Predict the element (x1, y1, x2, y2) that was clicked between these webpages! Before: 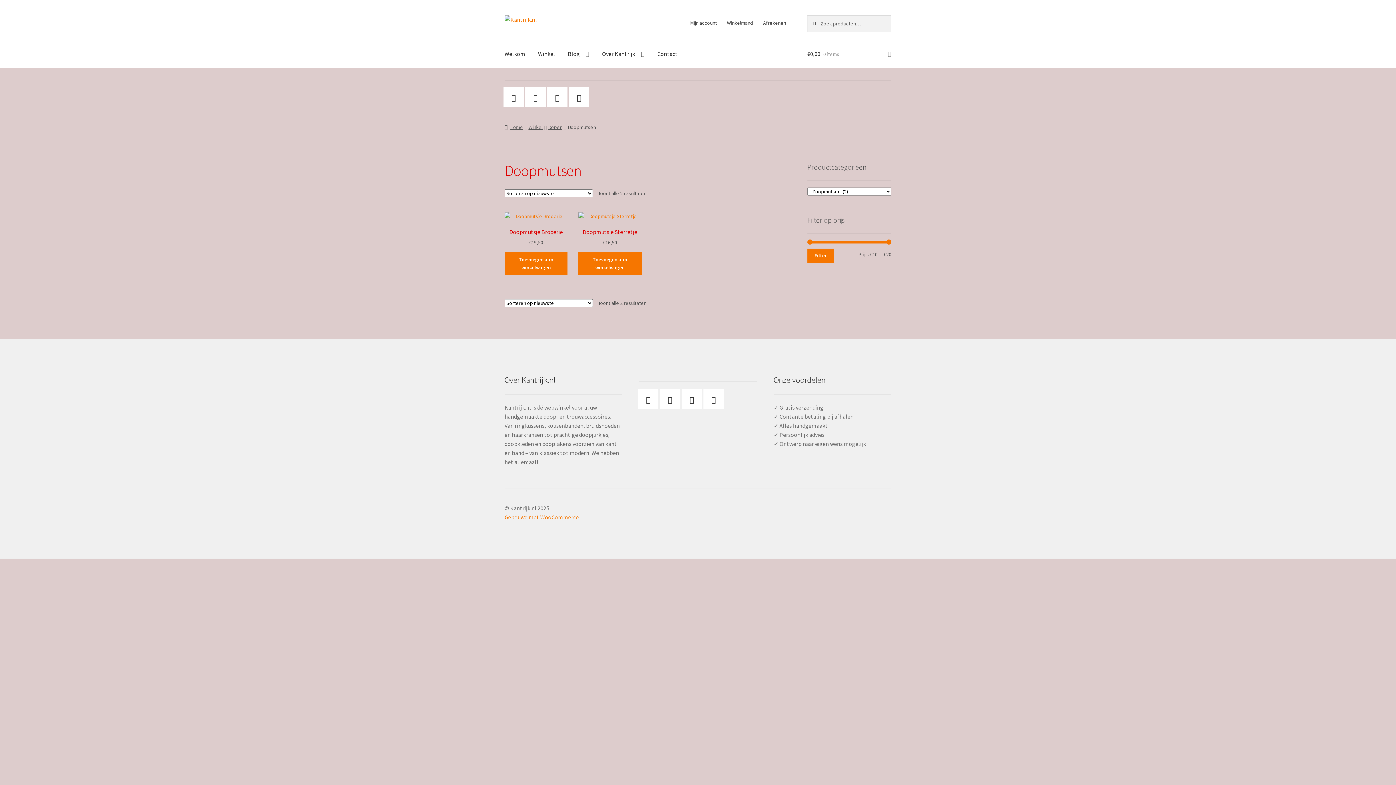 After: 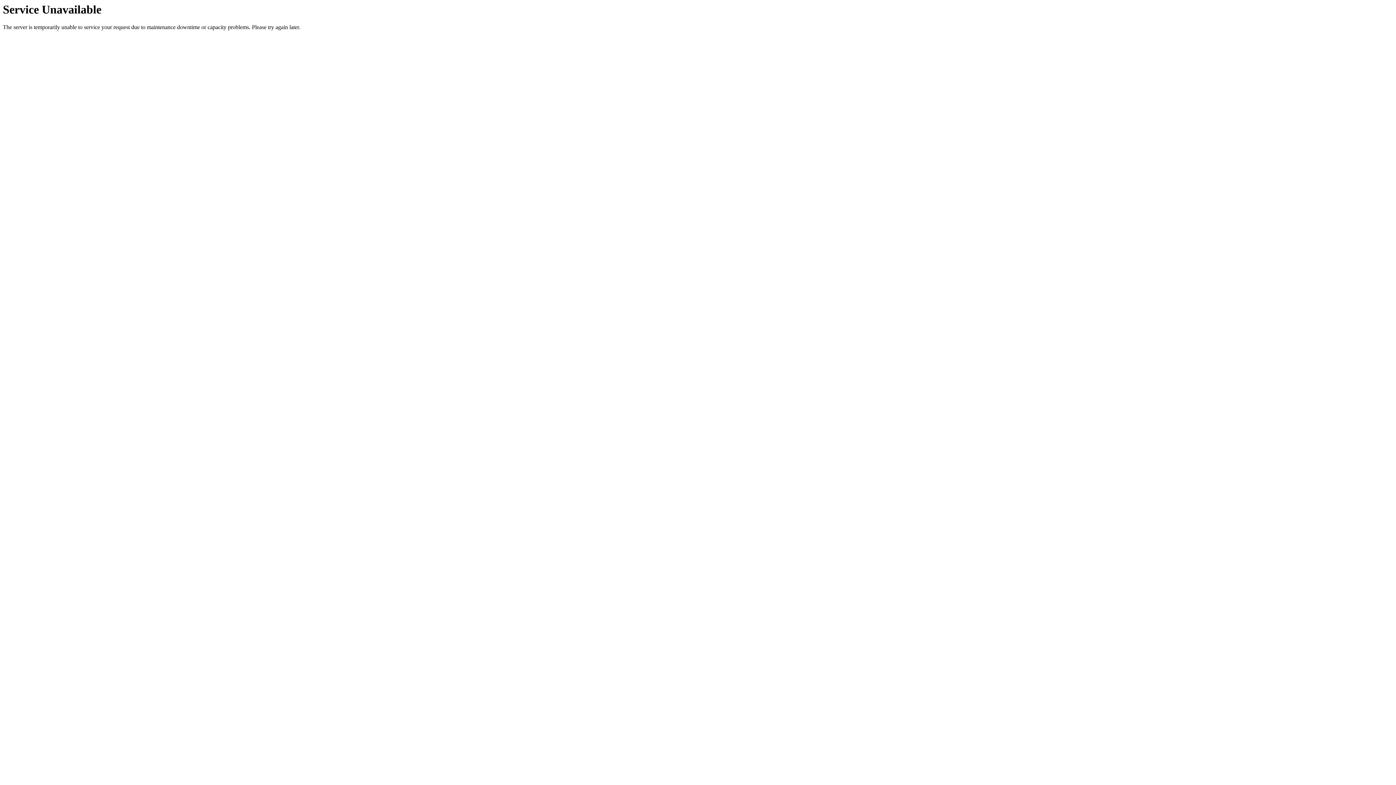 Action: label: Filter bbox: (807, 248, 833, 262)